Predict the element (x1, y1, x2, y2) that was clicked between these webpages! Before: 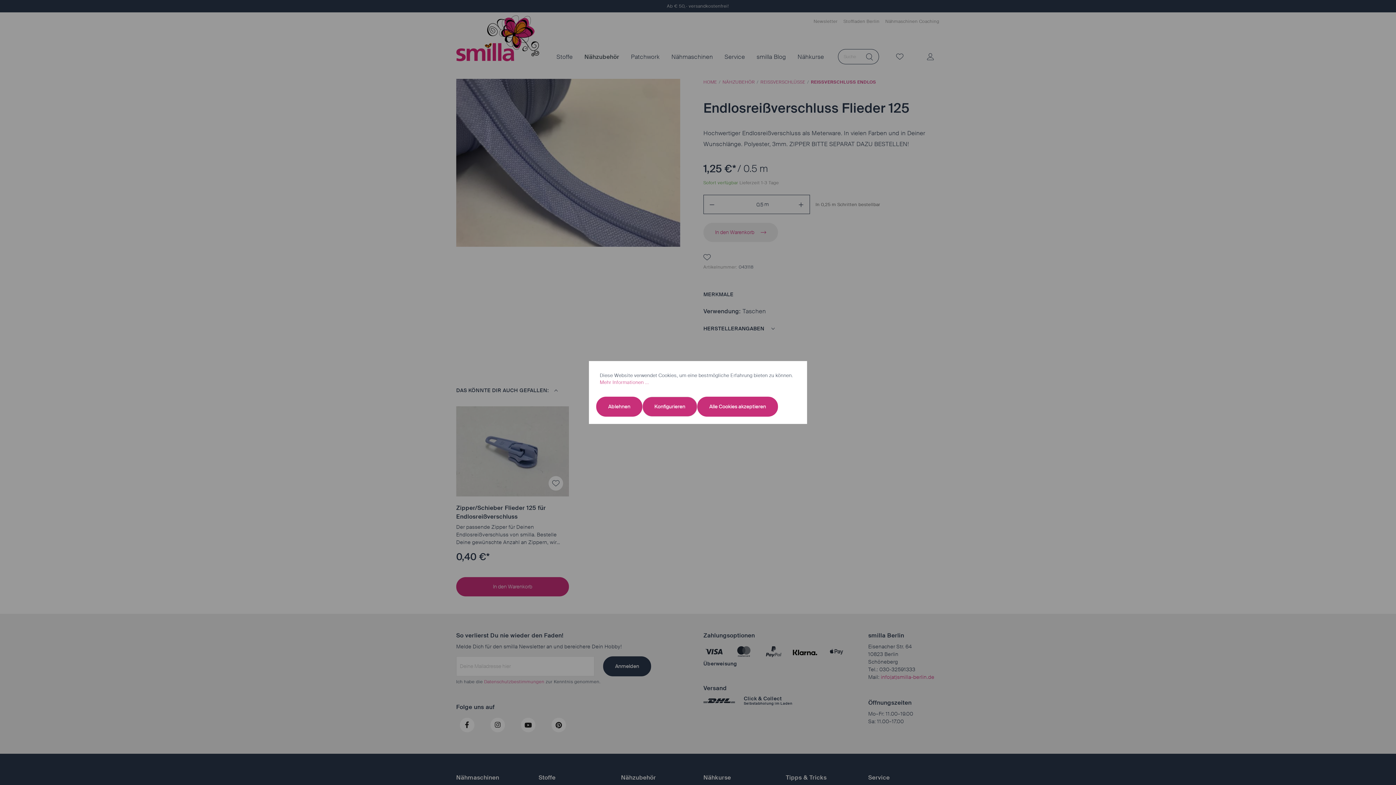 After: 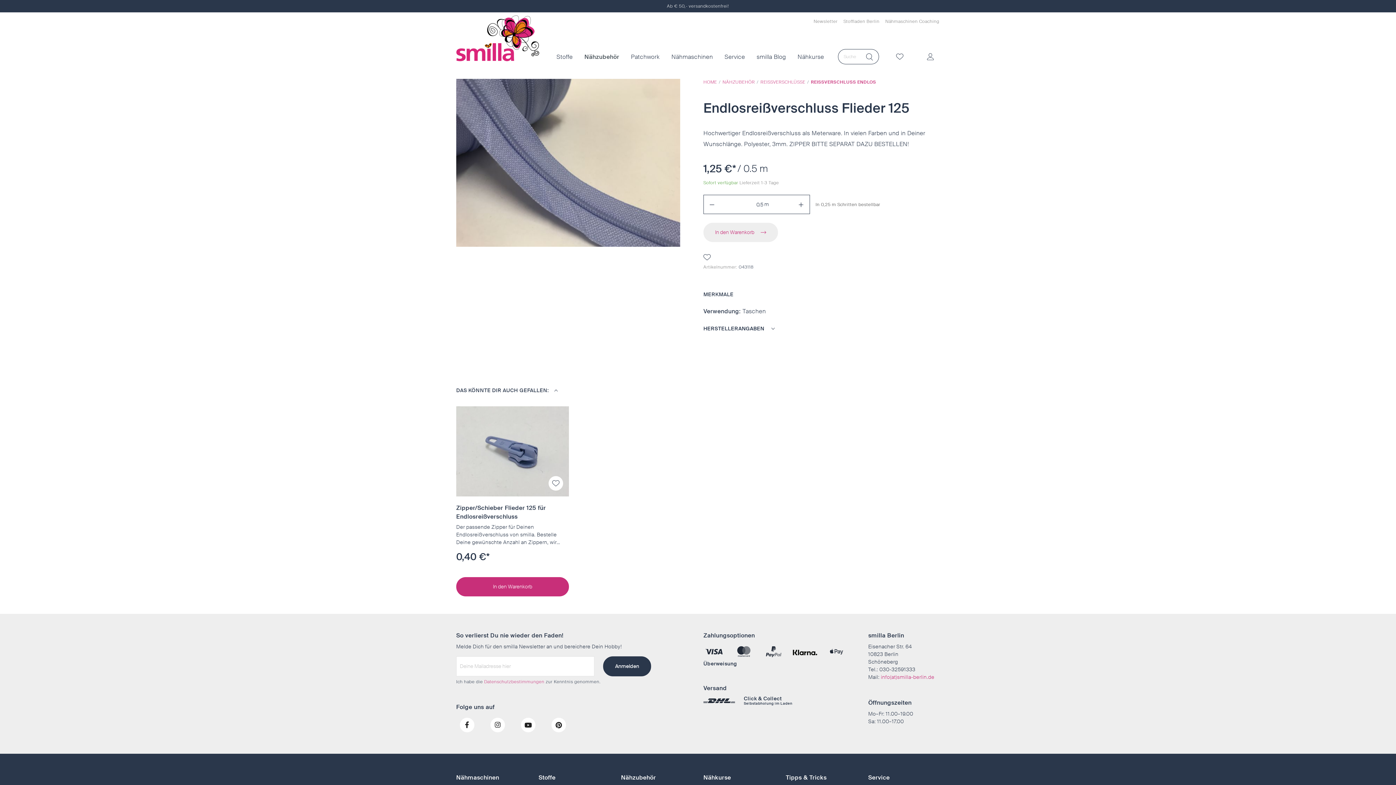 Action: label: Ablehnen bbox: (596, 396, 642, 416)